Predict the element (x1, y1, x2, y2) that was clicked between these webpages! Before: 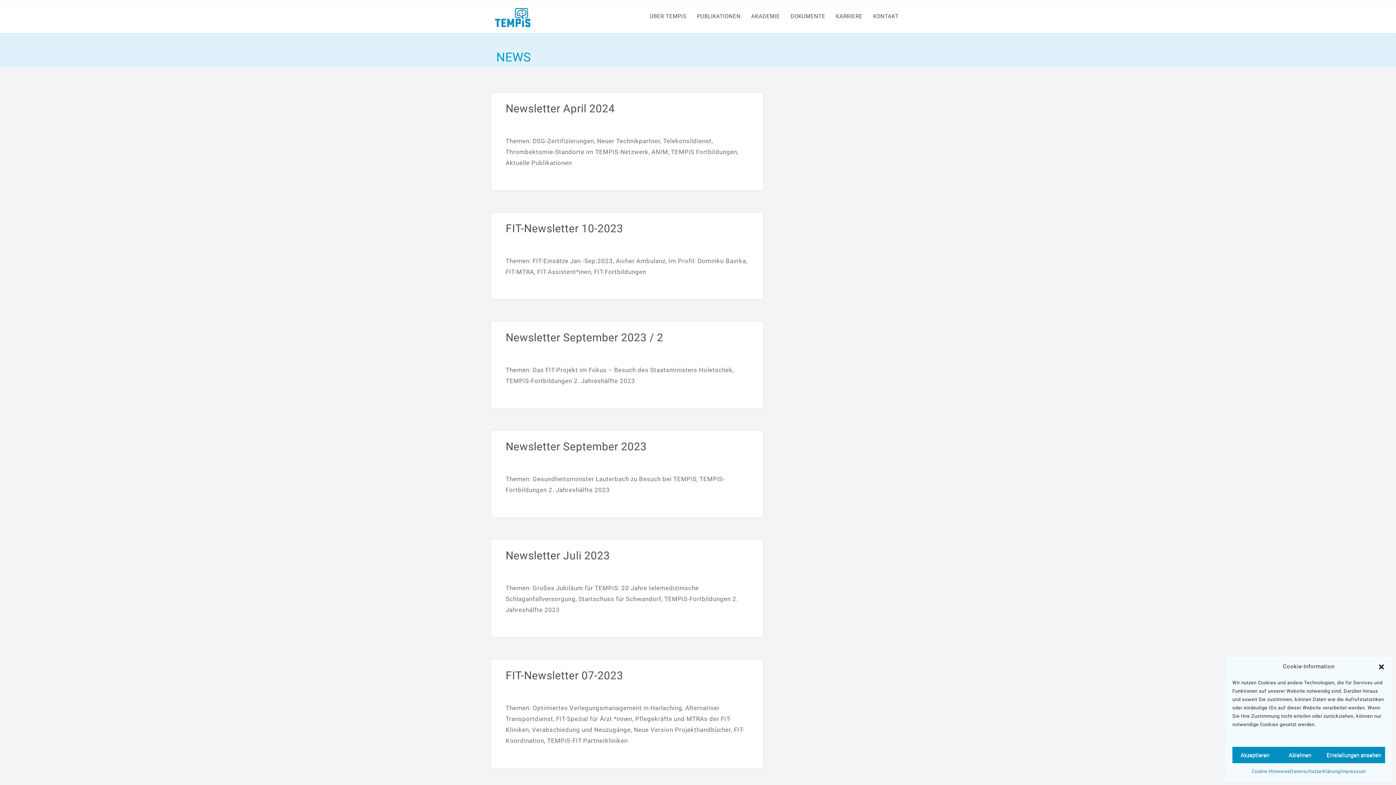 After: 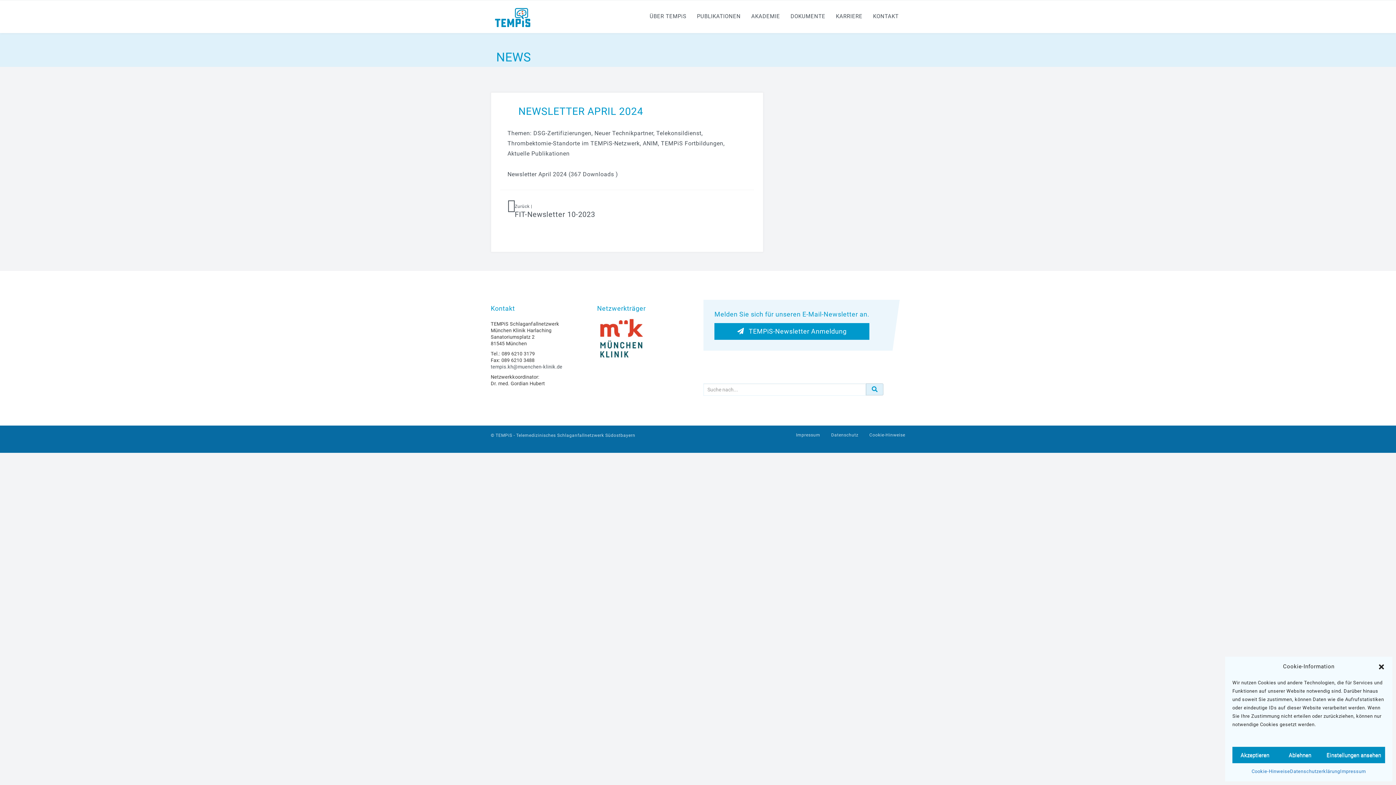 Action: label: Newsletter April 2024 bbox: (505, 102, 615, 114)